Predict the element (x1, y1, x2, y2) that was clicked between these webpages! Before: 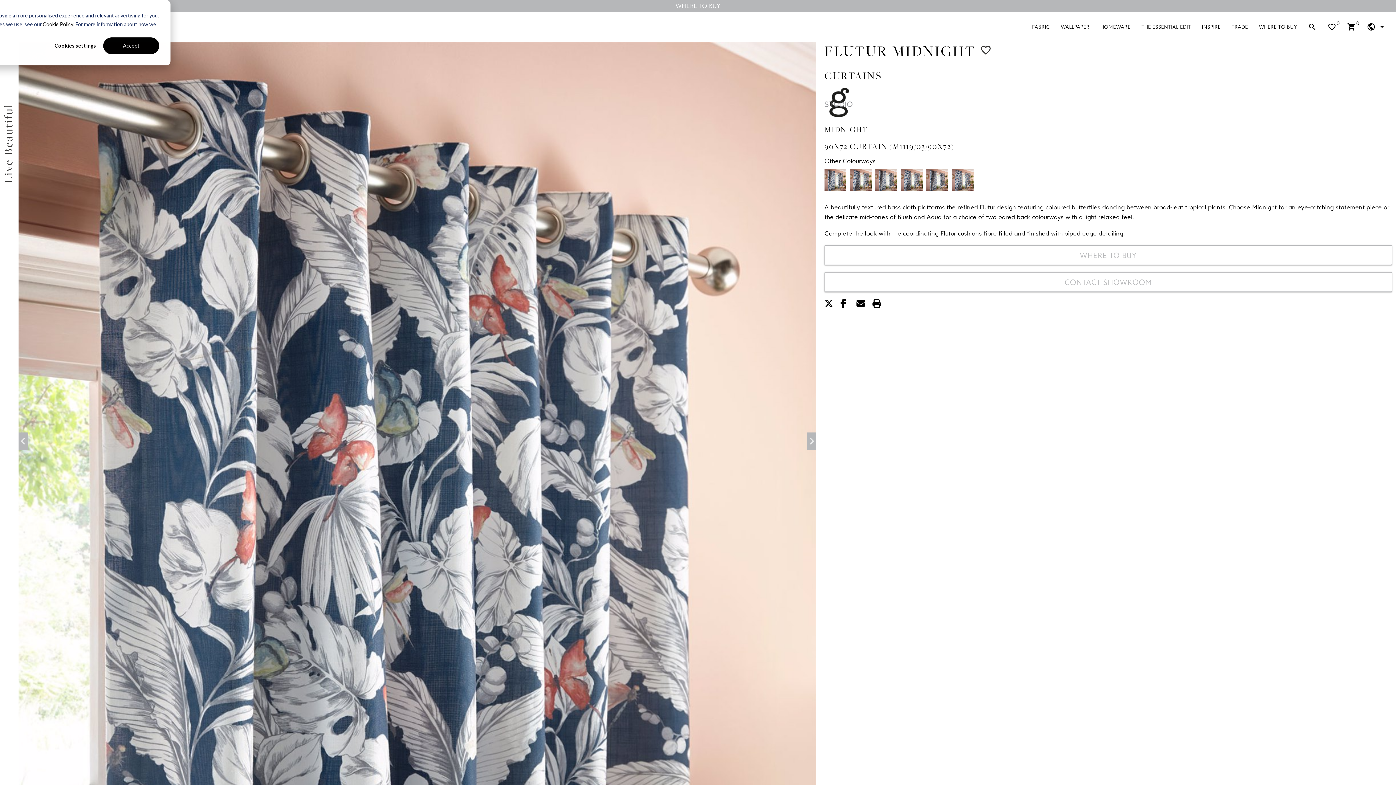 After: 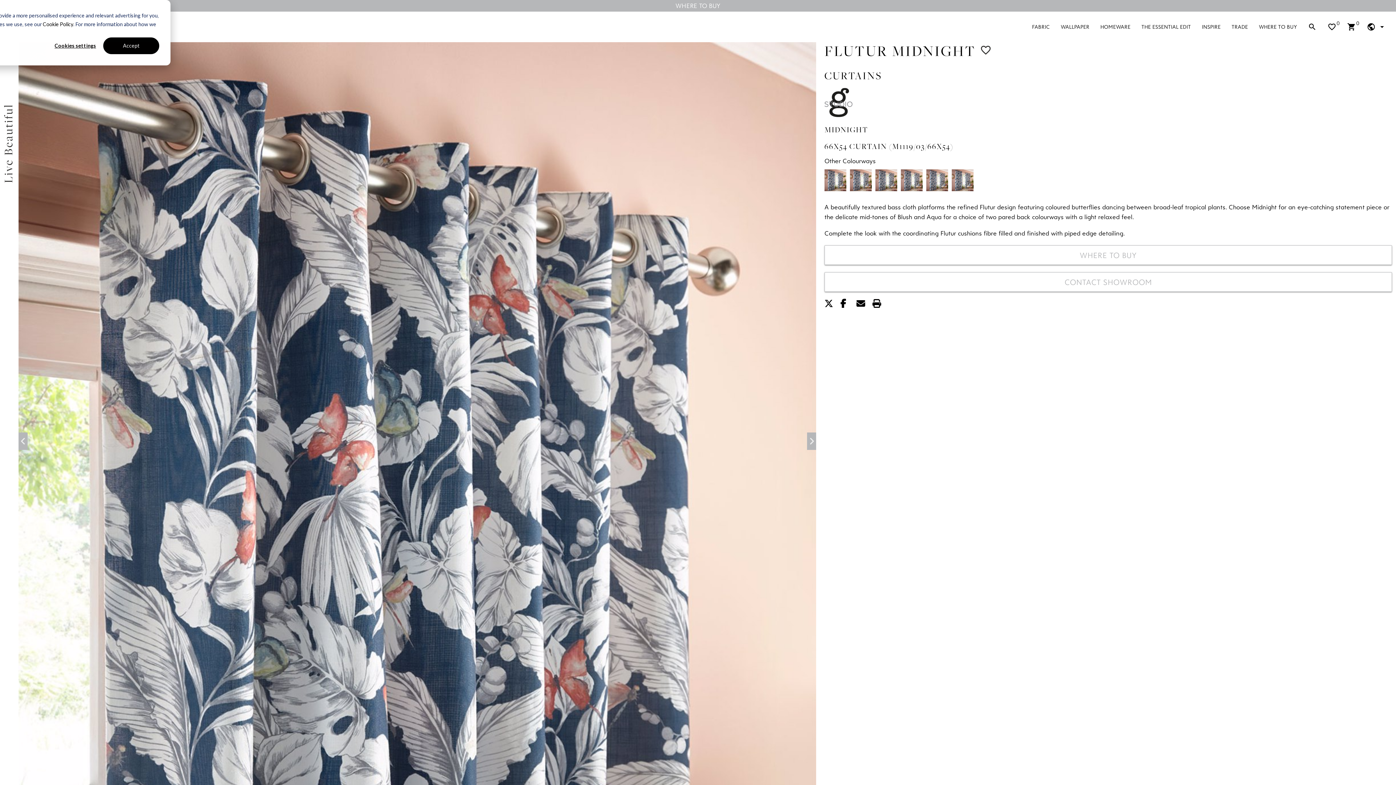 Action: bbox: (850, 185, 871, 192)